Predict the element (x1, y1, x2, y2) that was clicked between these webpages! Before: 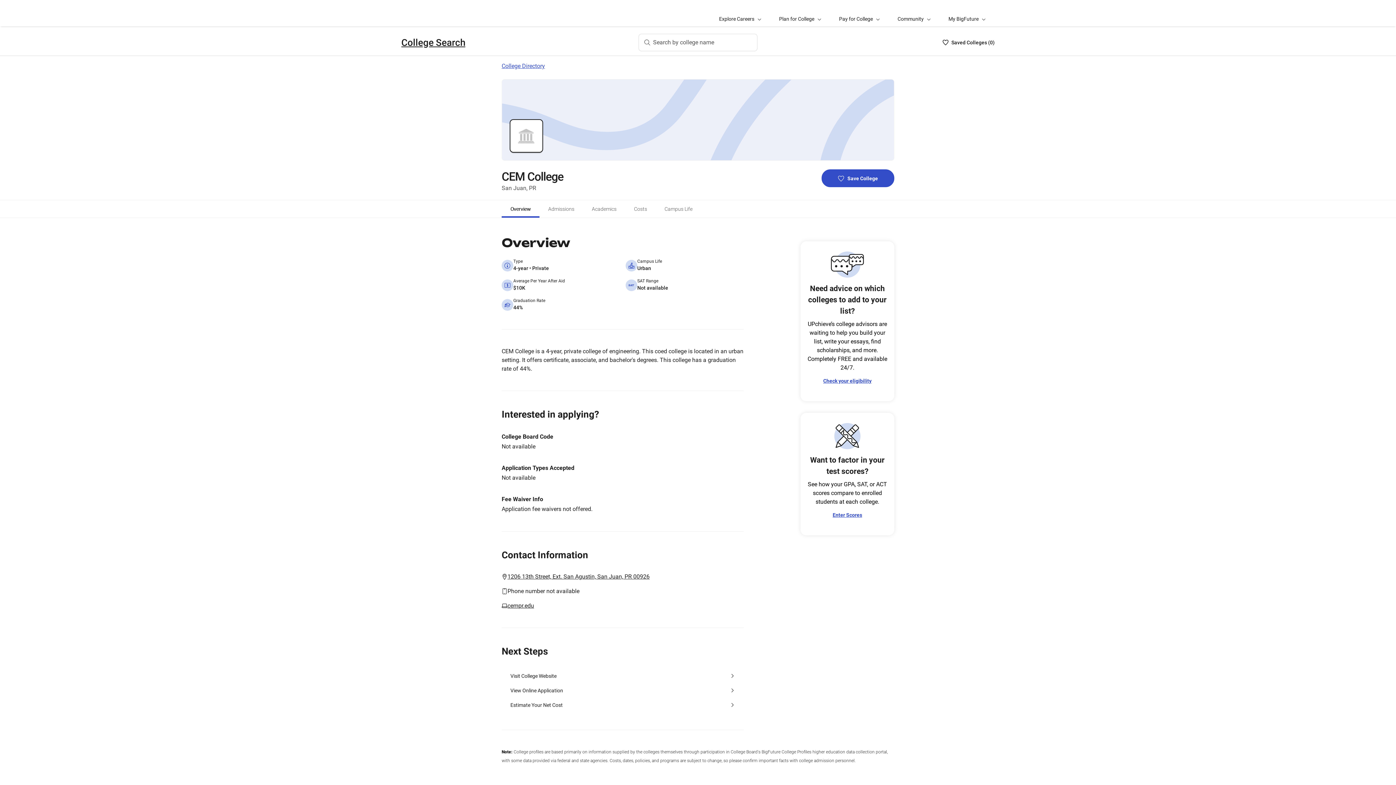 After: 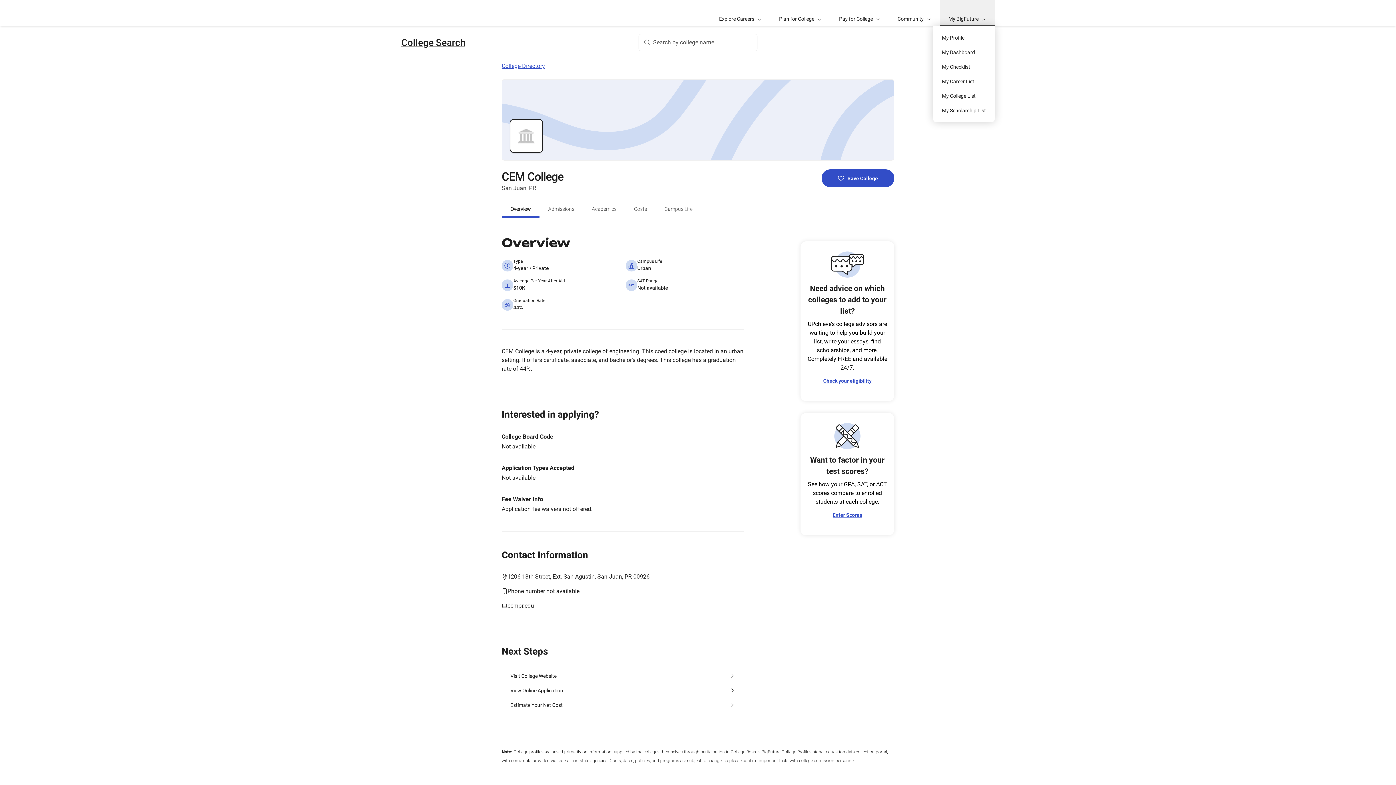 Action: label: My BigFuture bbox: (940, 0, 994, 26)